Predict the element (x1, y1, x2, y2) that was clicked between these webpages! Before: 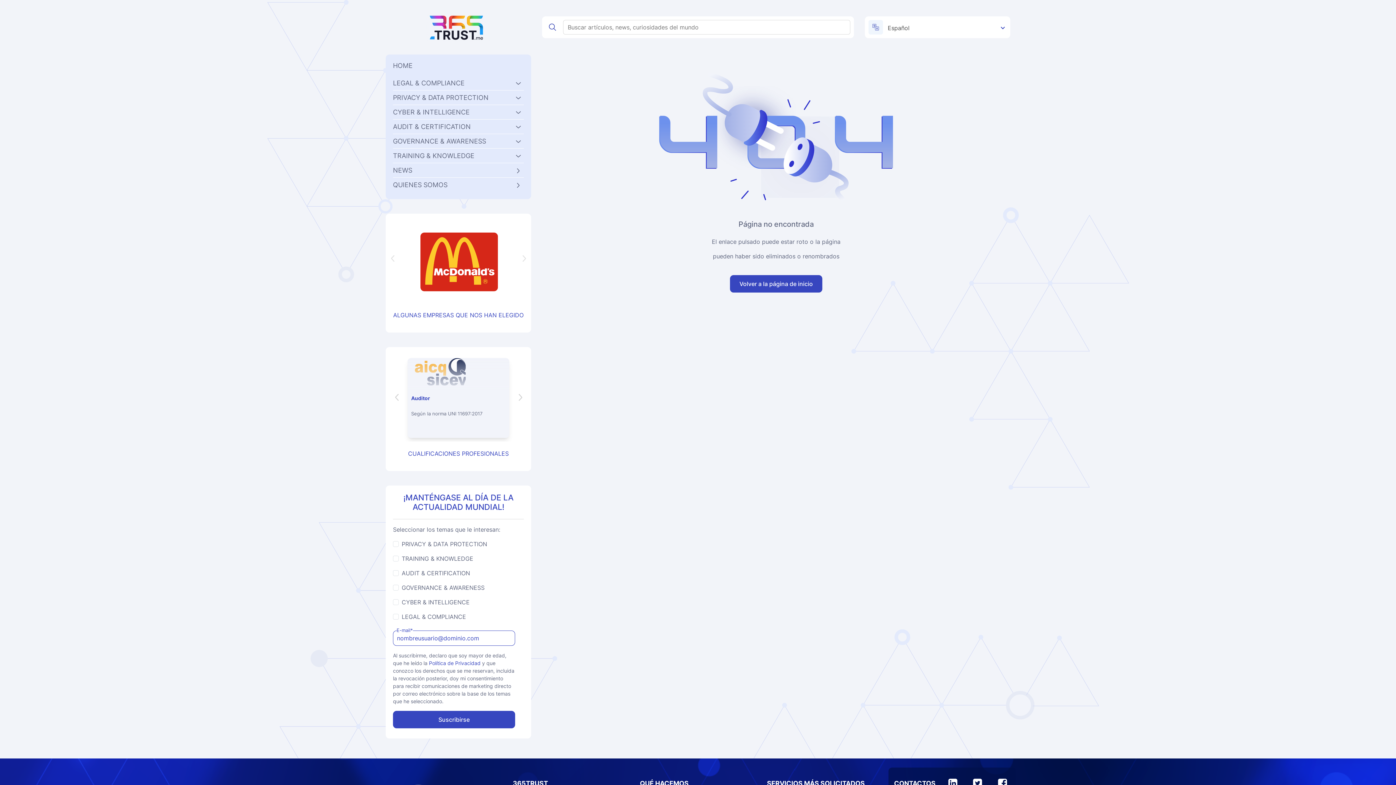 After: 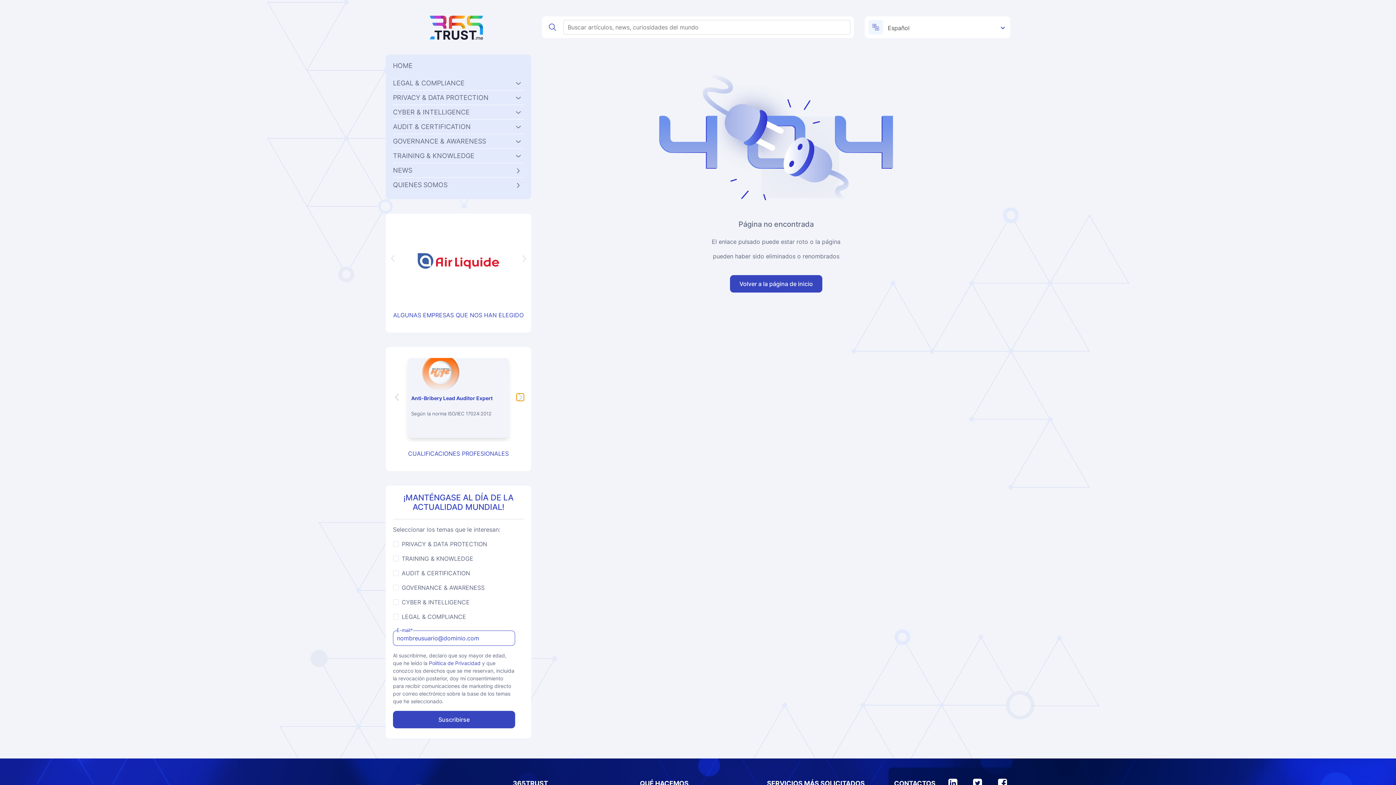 Action: label: Next slide bbox: (516, 393, 524, 401)